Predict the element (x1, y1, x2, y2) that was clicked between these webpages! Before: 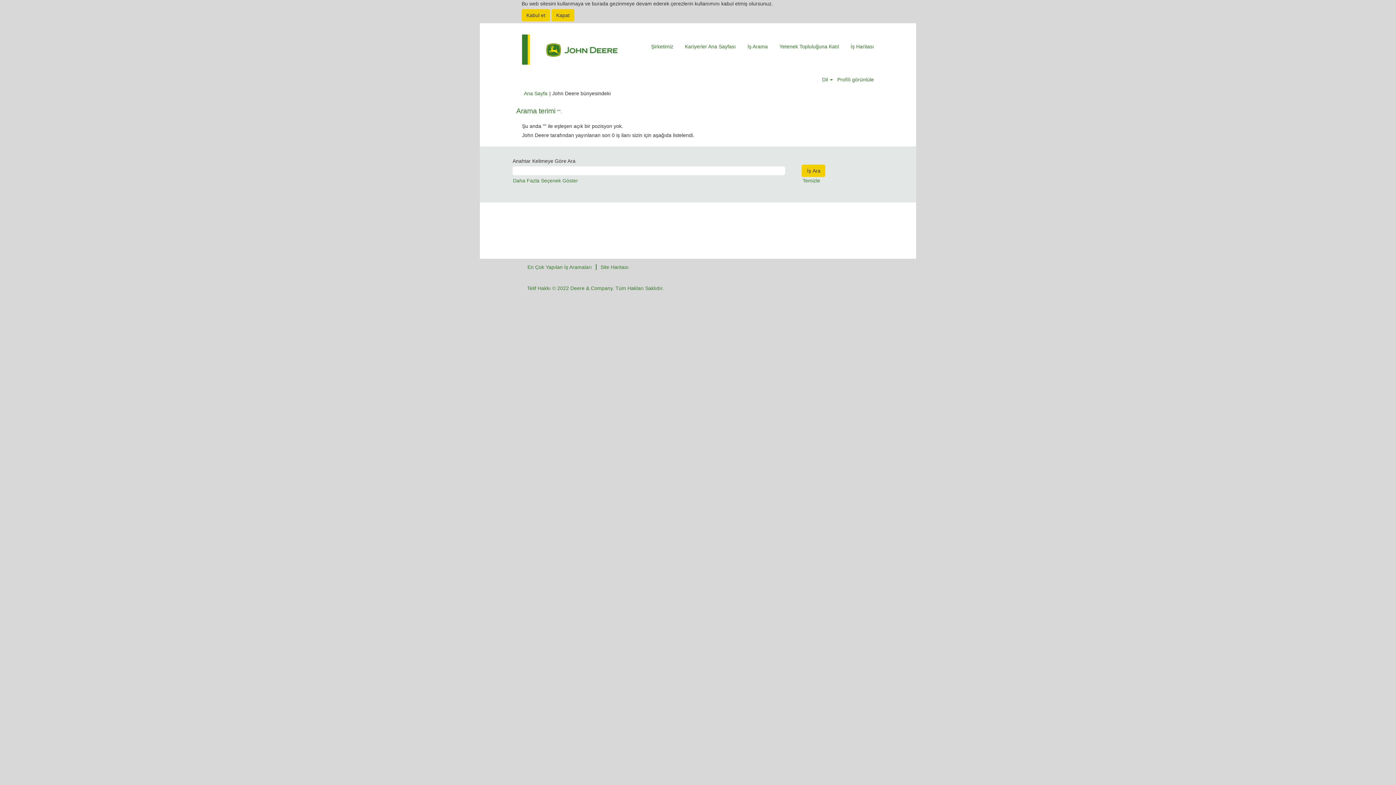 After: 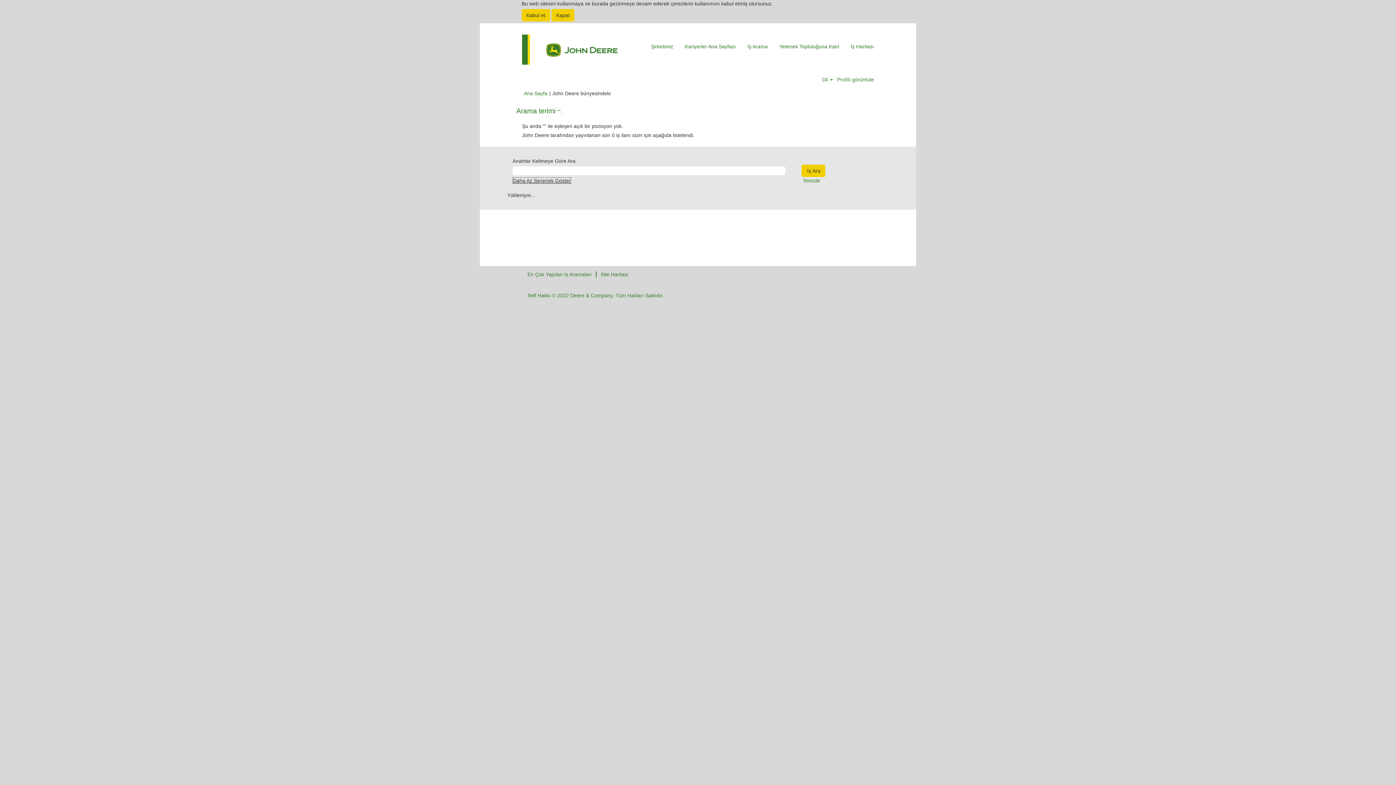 Action: bbox: (512, 177, 578, 184) label: Daha Fazla Seçenek Göster